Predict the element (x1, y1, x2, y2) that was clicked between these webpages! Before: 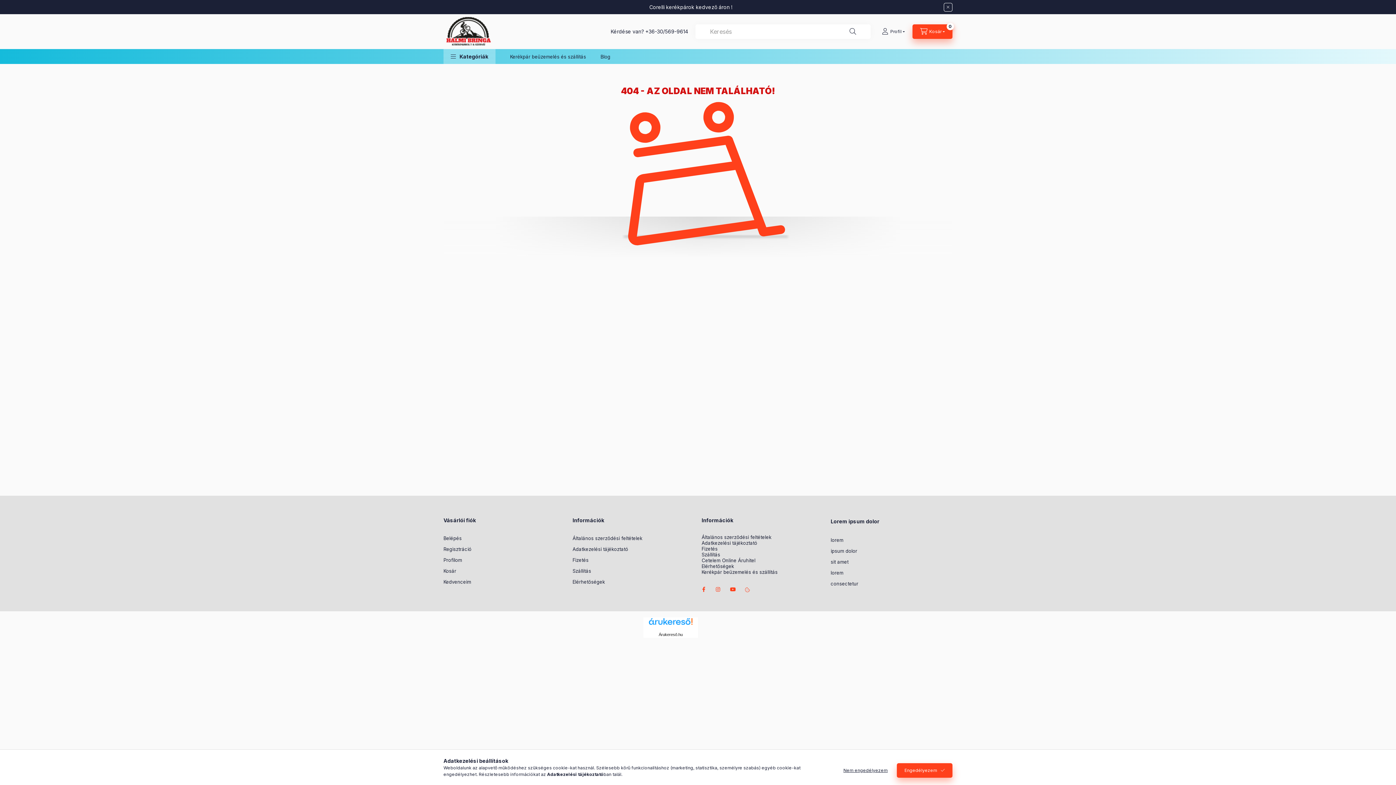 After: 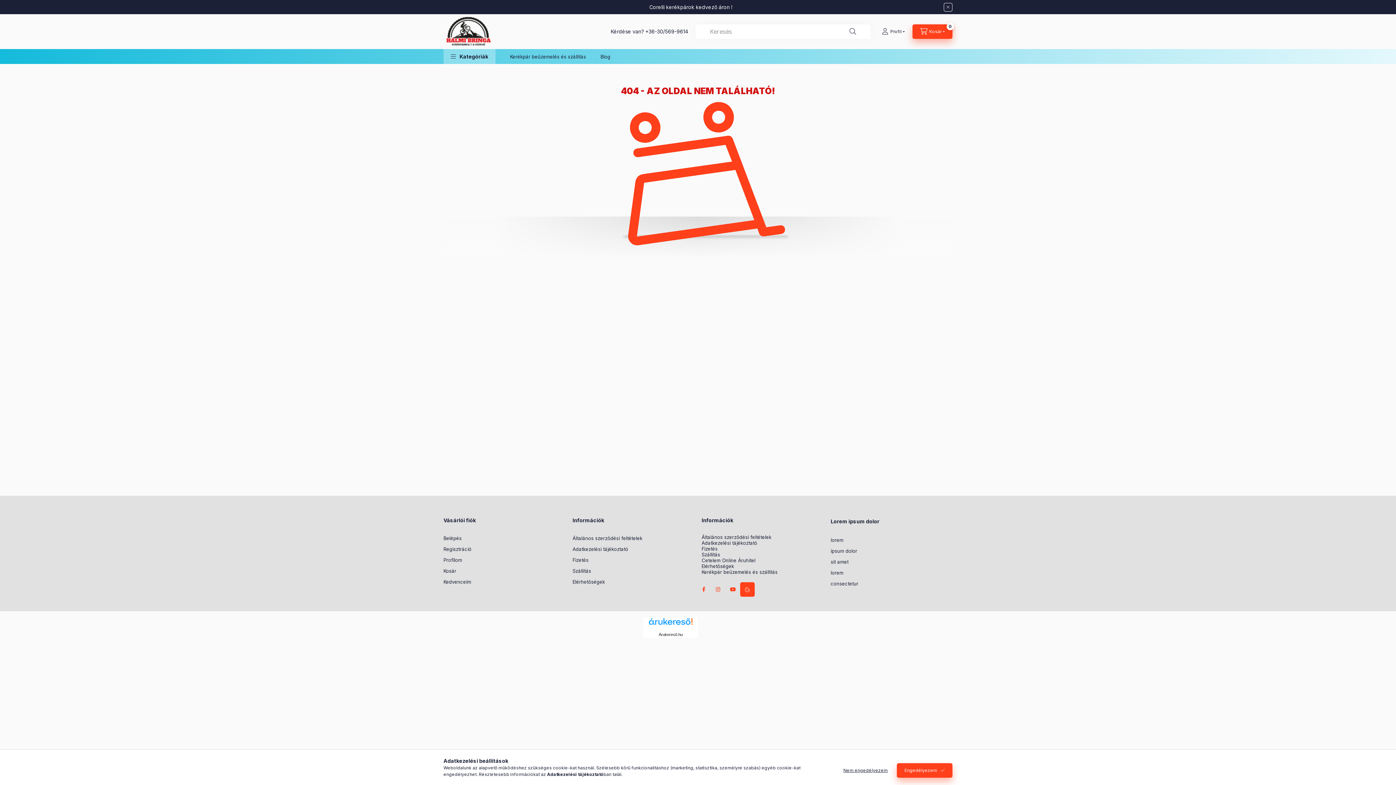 Action: bbox: (740, 582, 754, 597)